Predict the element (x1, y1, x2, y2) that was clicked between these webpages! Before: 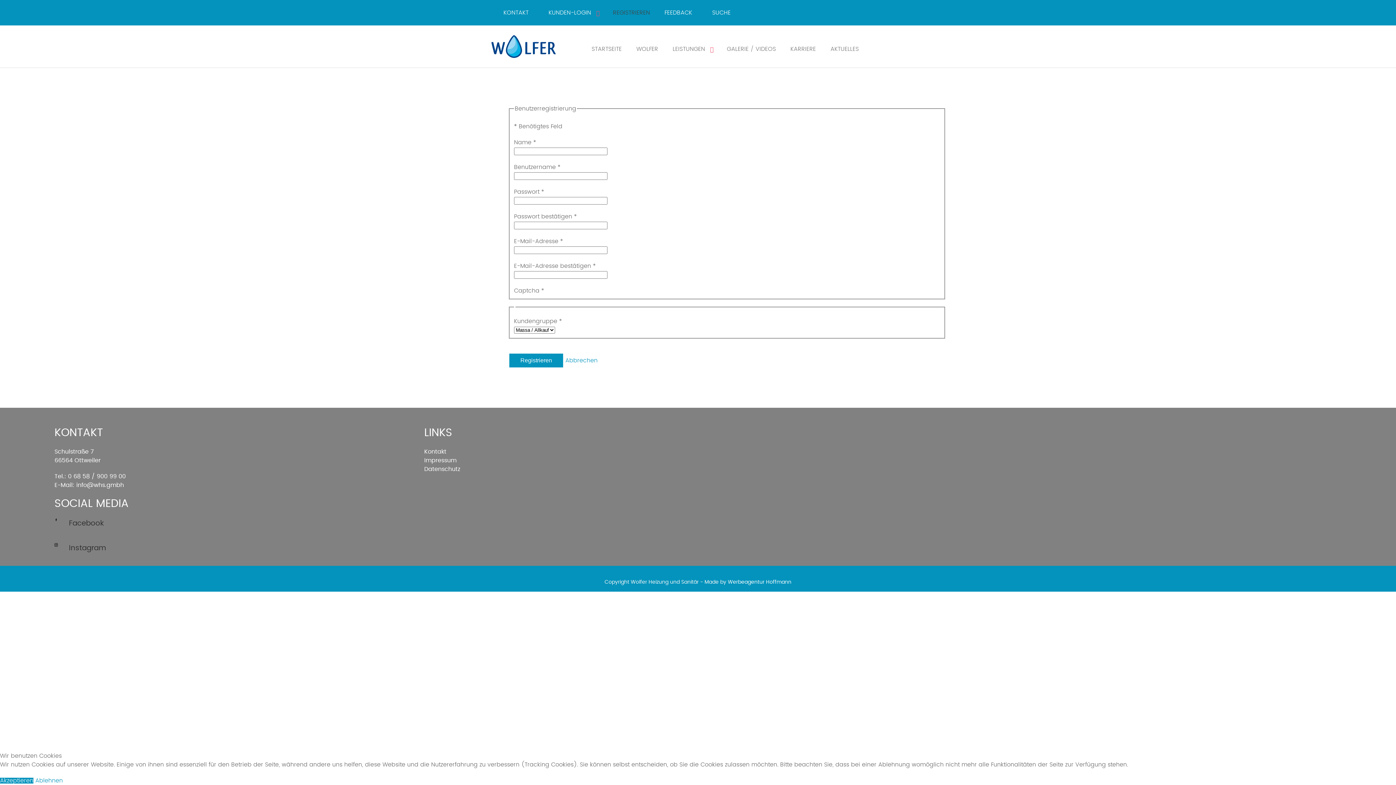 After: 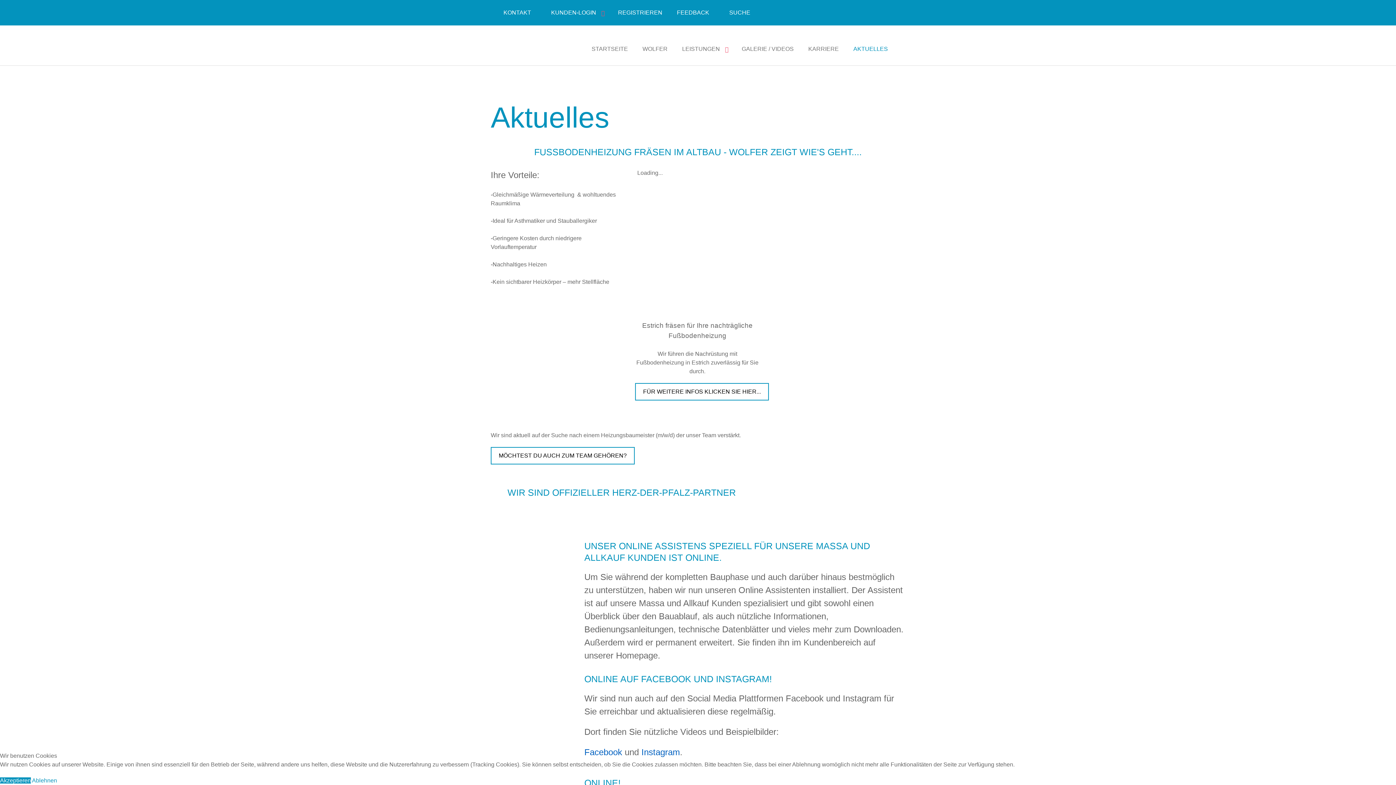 Action: label: AKTUELLES bbox: (823, 41, 866, 56)